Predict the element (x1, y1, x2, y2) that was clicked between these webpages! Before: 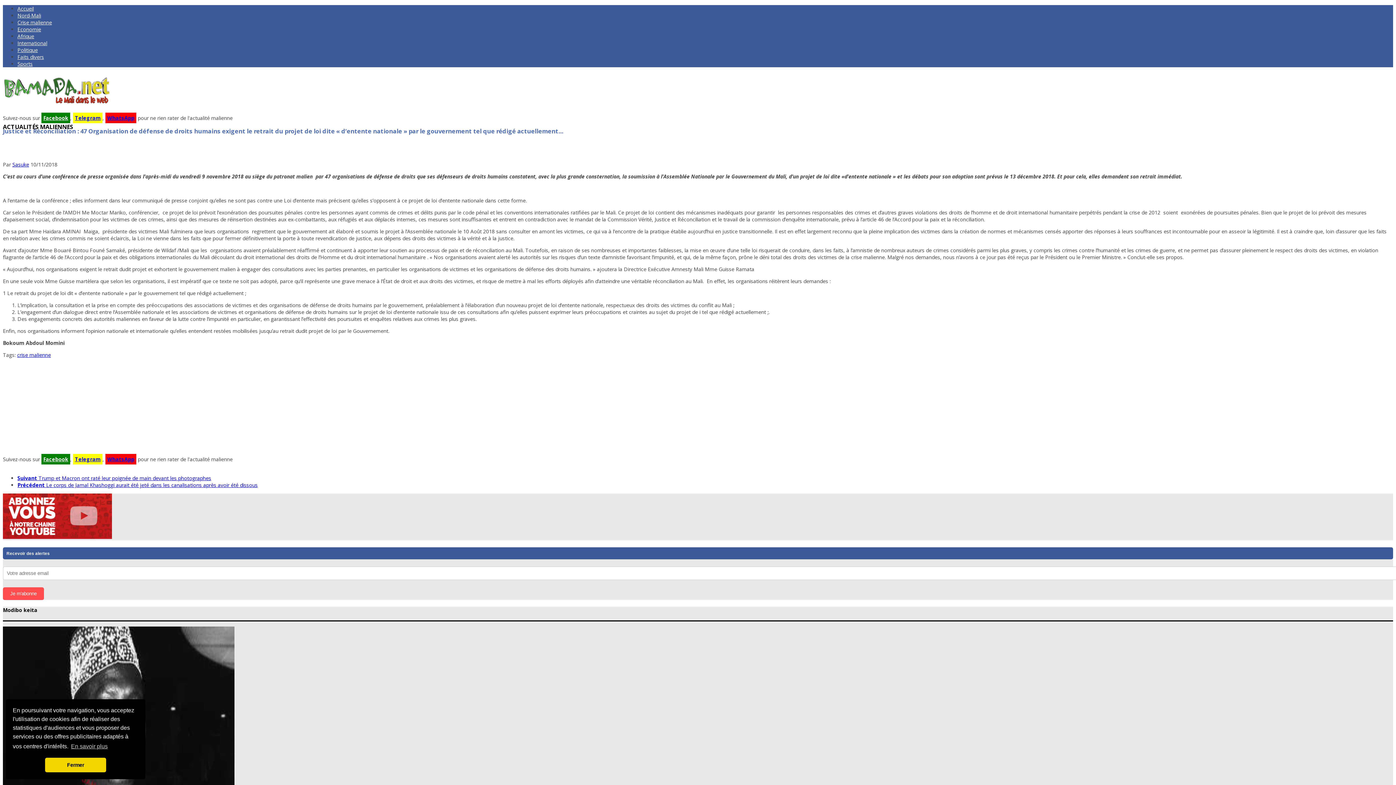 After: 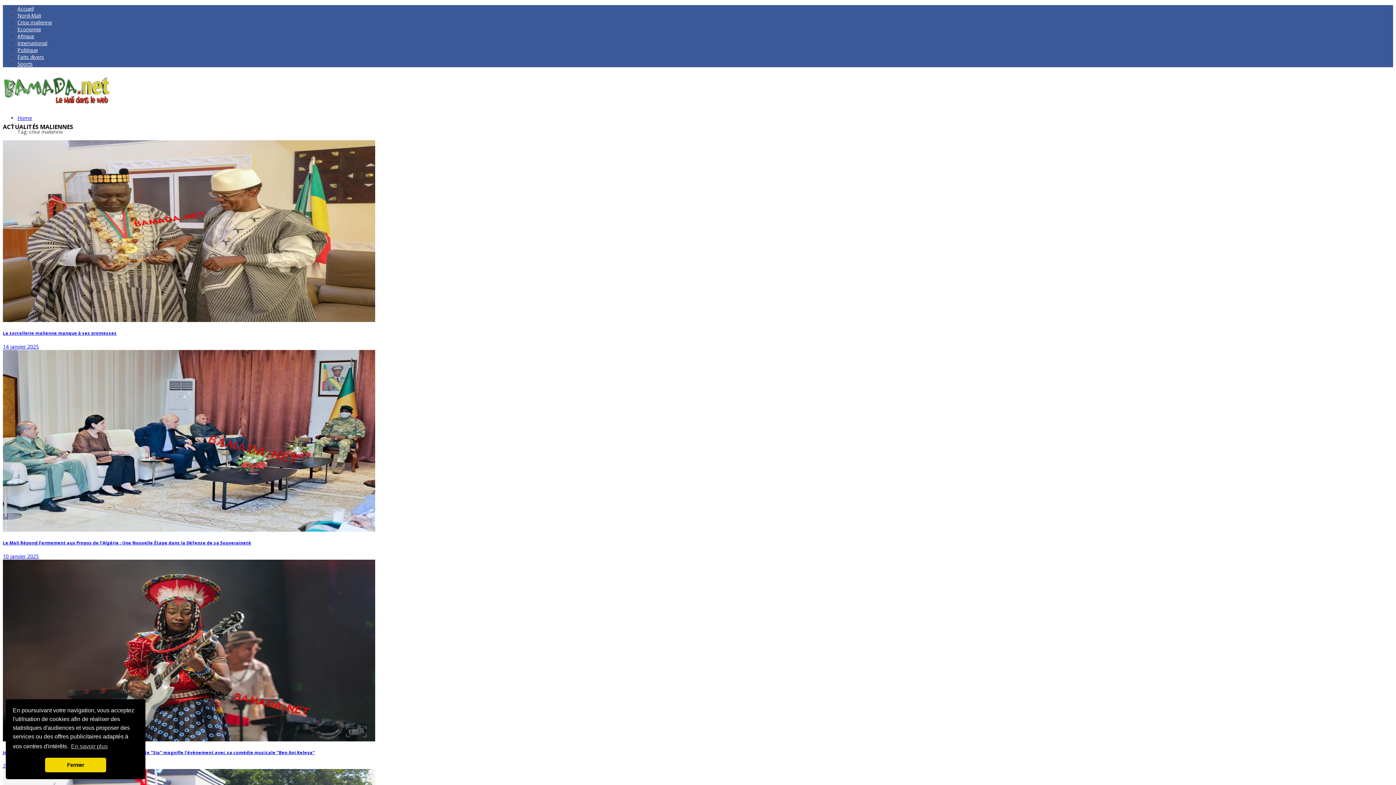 Action: label: crise malienne bbox: (17, 351, 50, 358)